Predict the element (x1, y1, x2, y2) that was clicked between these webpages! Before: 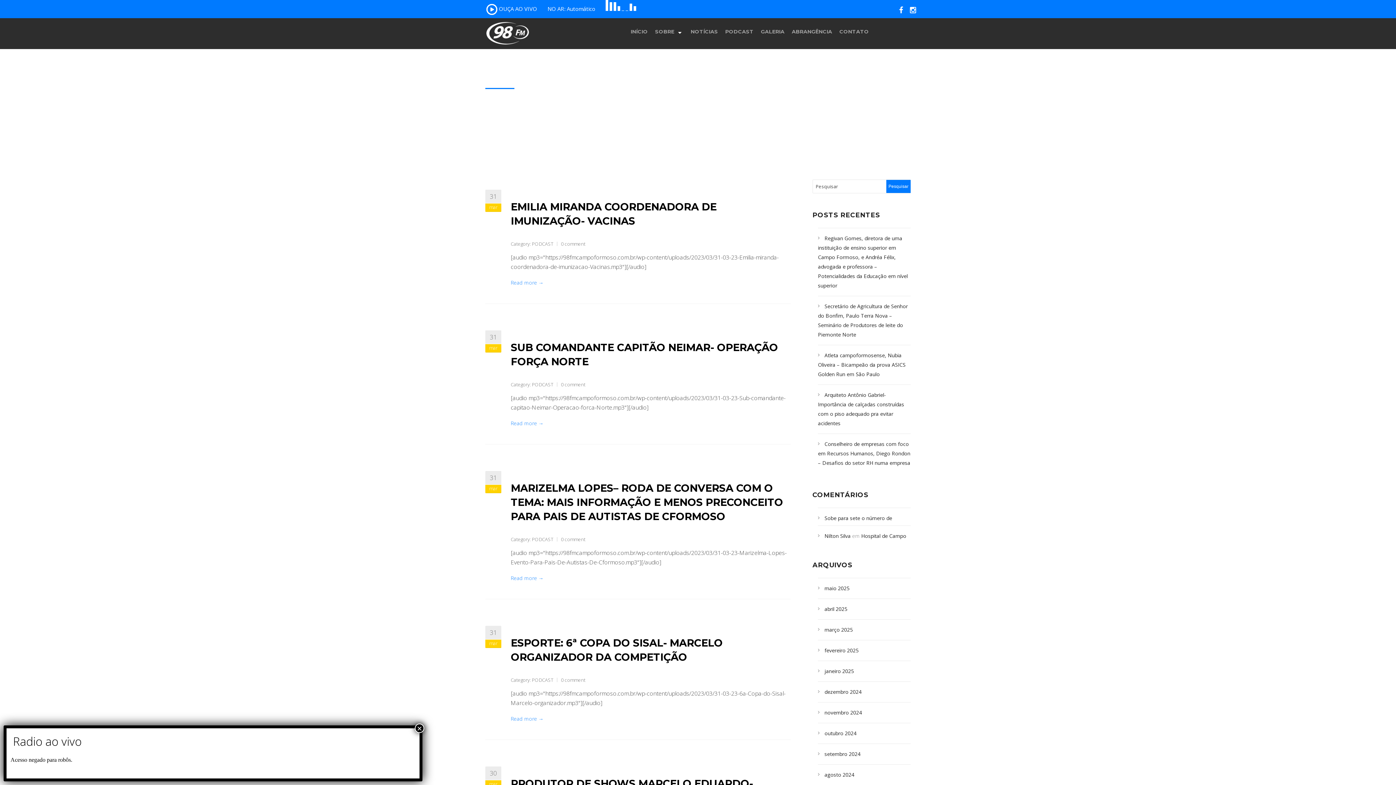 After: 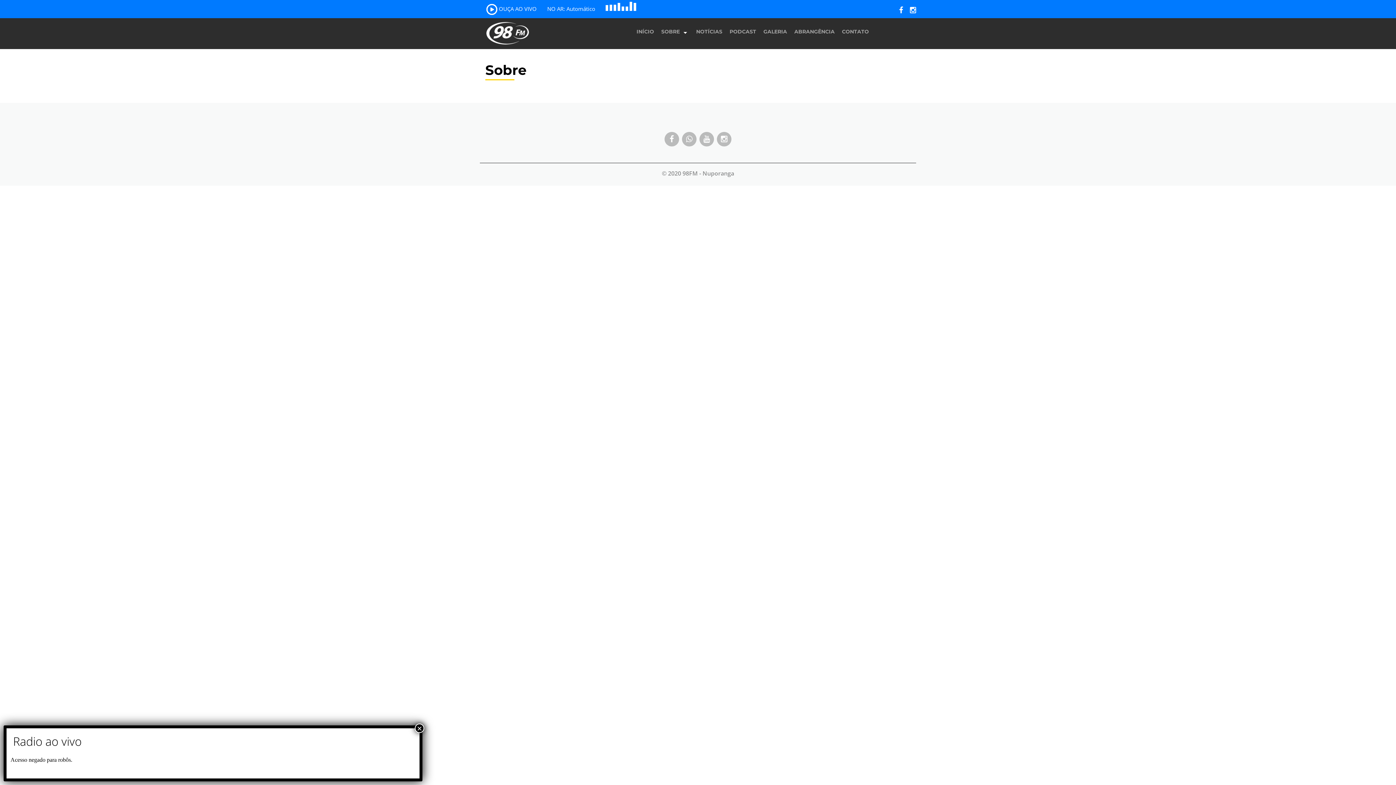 Action: bbox: (651, 18, 687, 45) label: SOBRE